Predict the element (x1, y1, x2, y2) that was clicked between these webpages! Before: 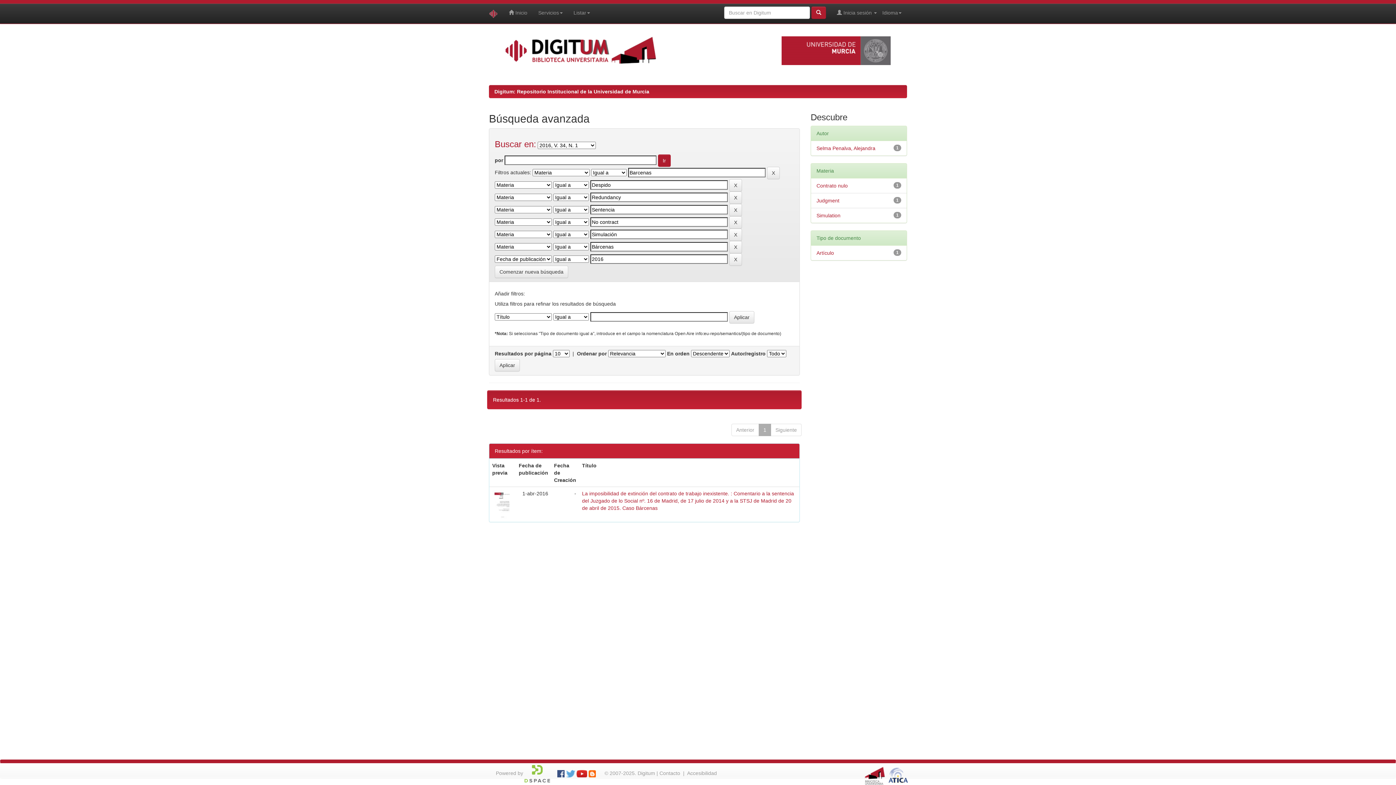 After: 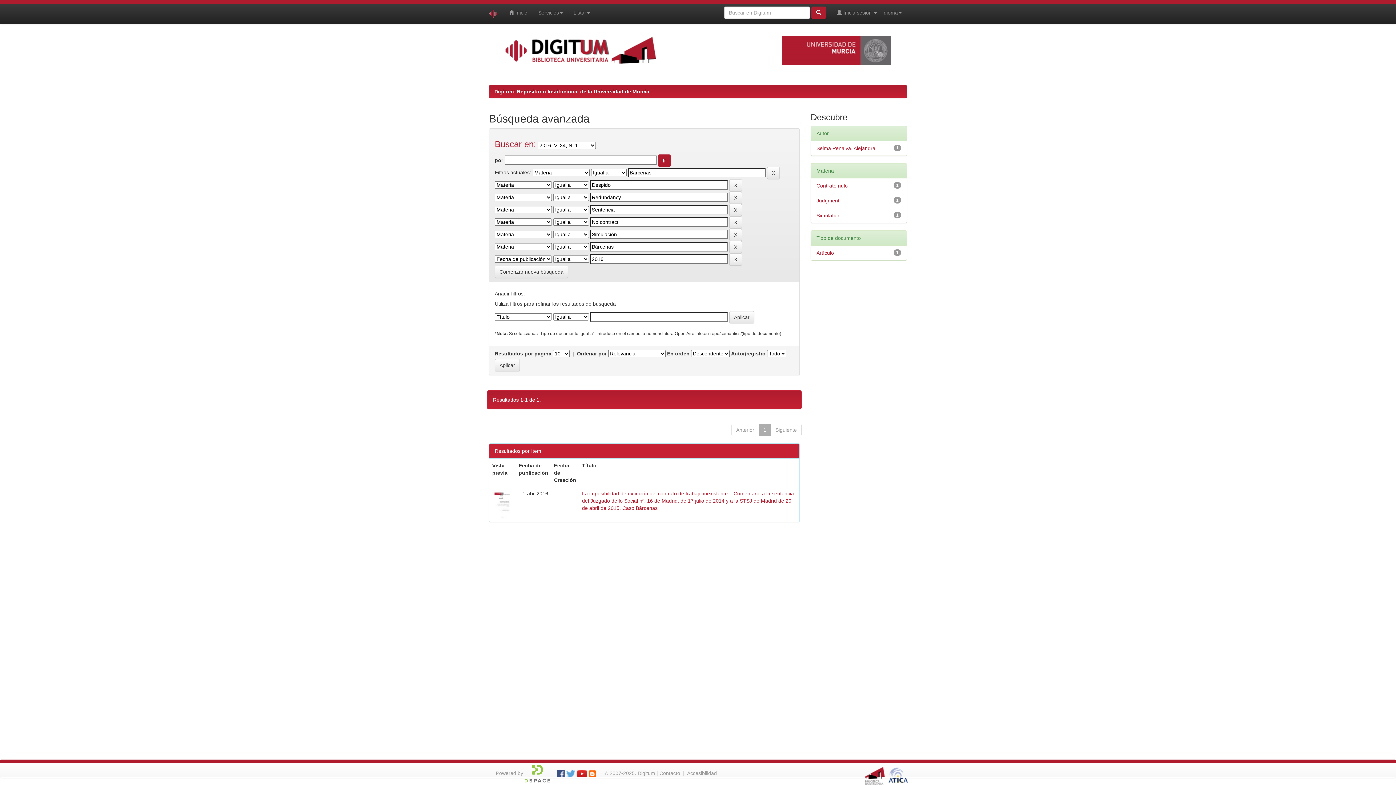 Action: bbox: (492, 47, 669, 52)